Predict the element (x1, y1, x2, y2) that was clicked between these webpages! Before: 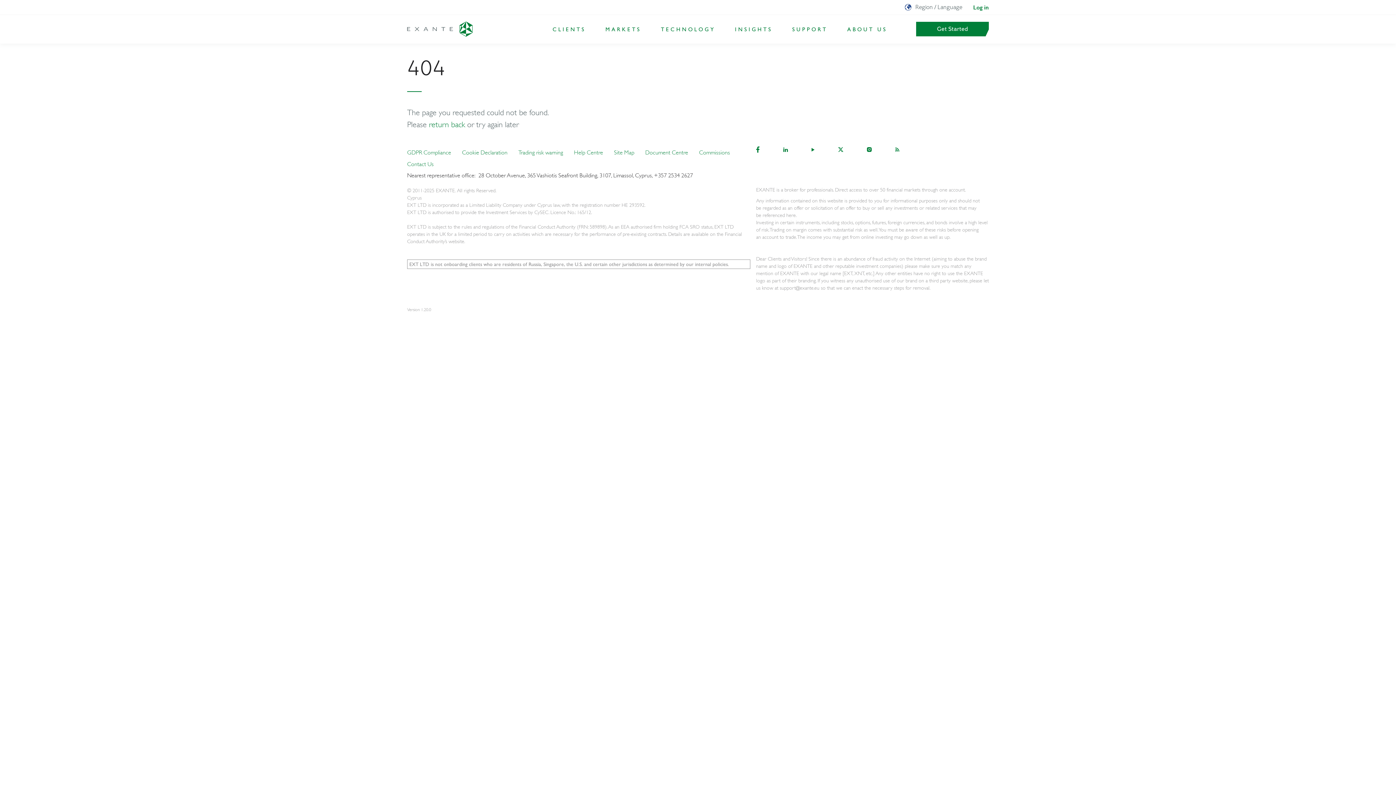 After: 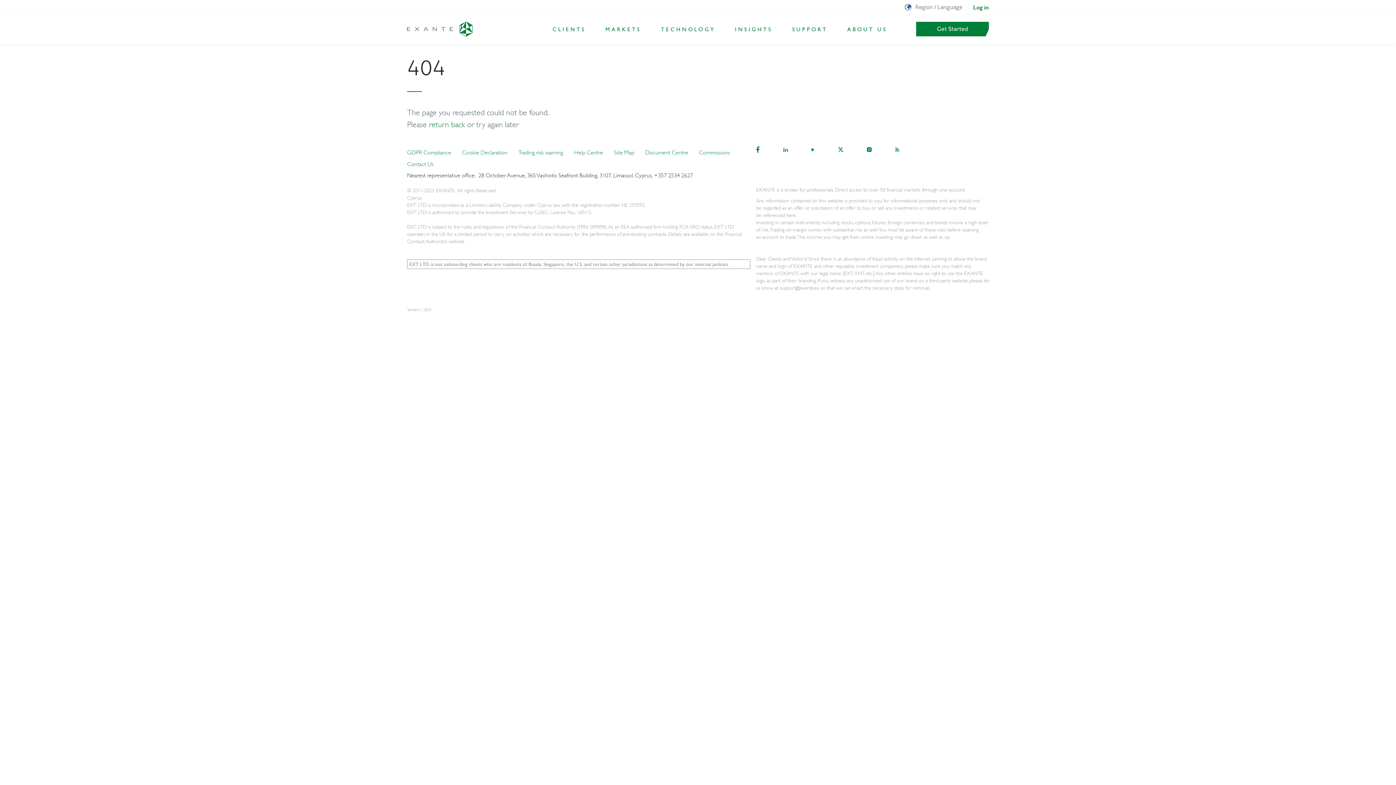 Action: bbox: (783, 146, 788, 152) label: EXANTE on Linkedin